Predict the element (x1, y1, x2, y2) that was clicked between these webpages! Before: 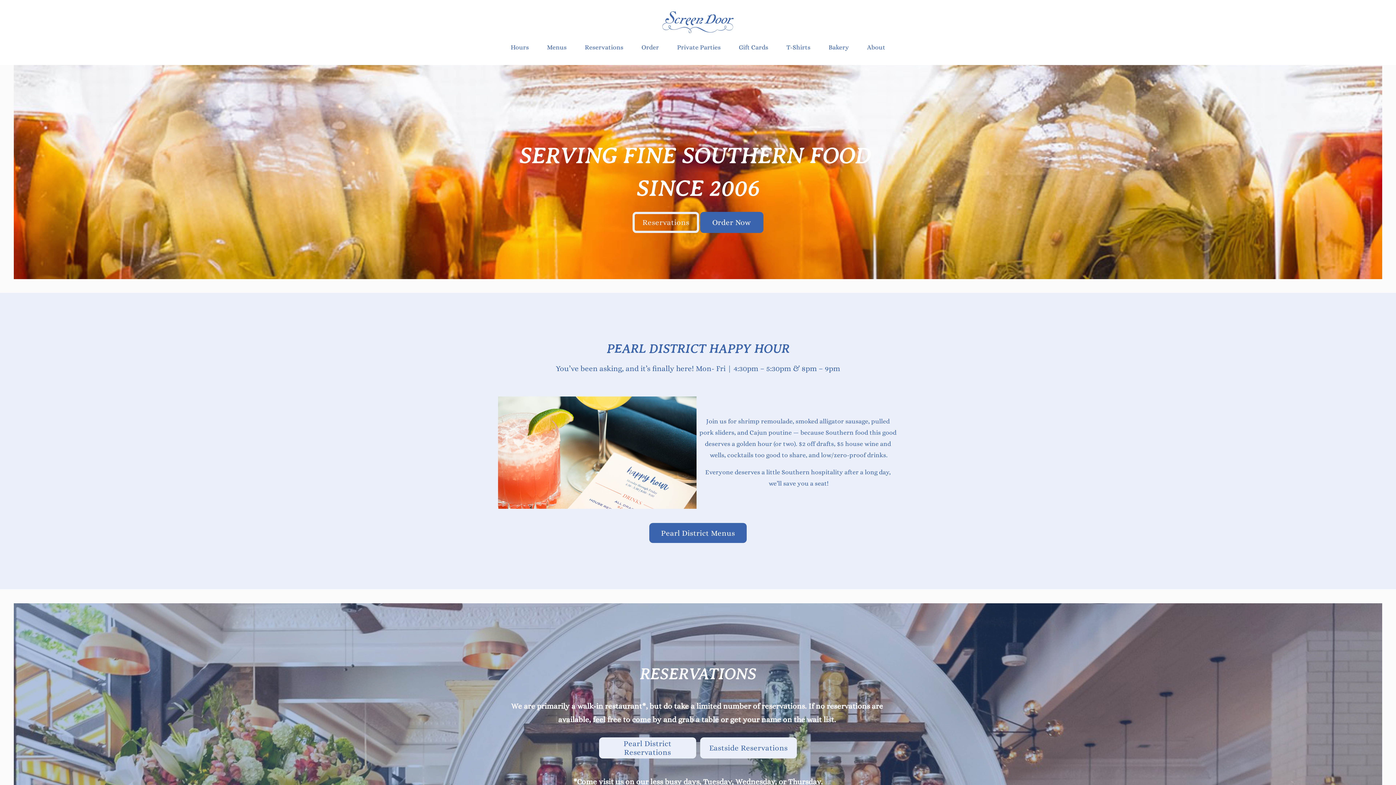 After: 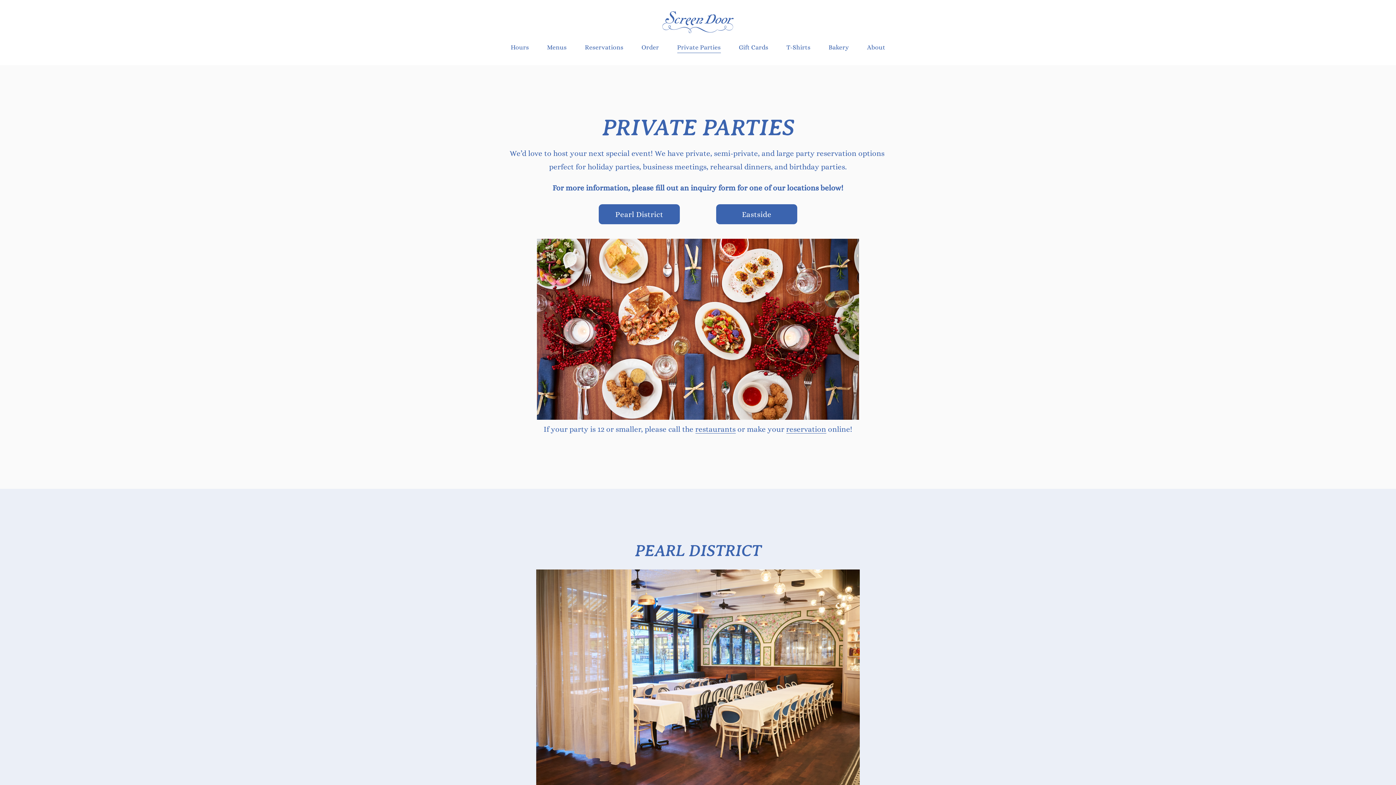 Action: label: Private Parties bbox: (677, 41, 720, 53)